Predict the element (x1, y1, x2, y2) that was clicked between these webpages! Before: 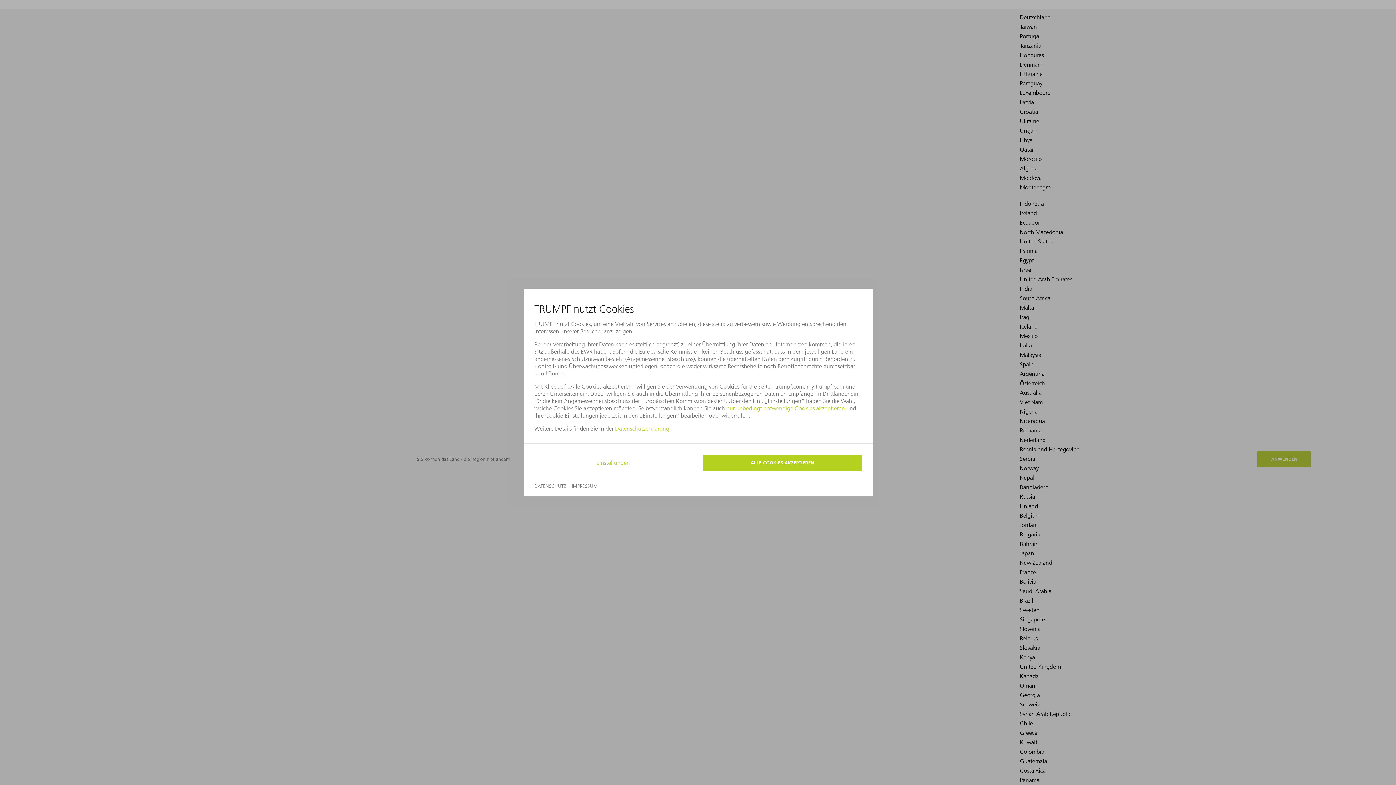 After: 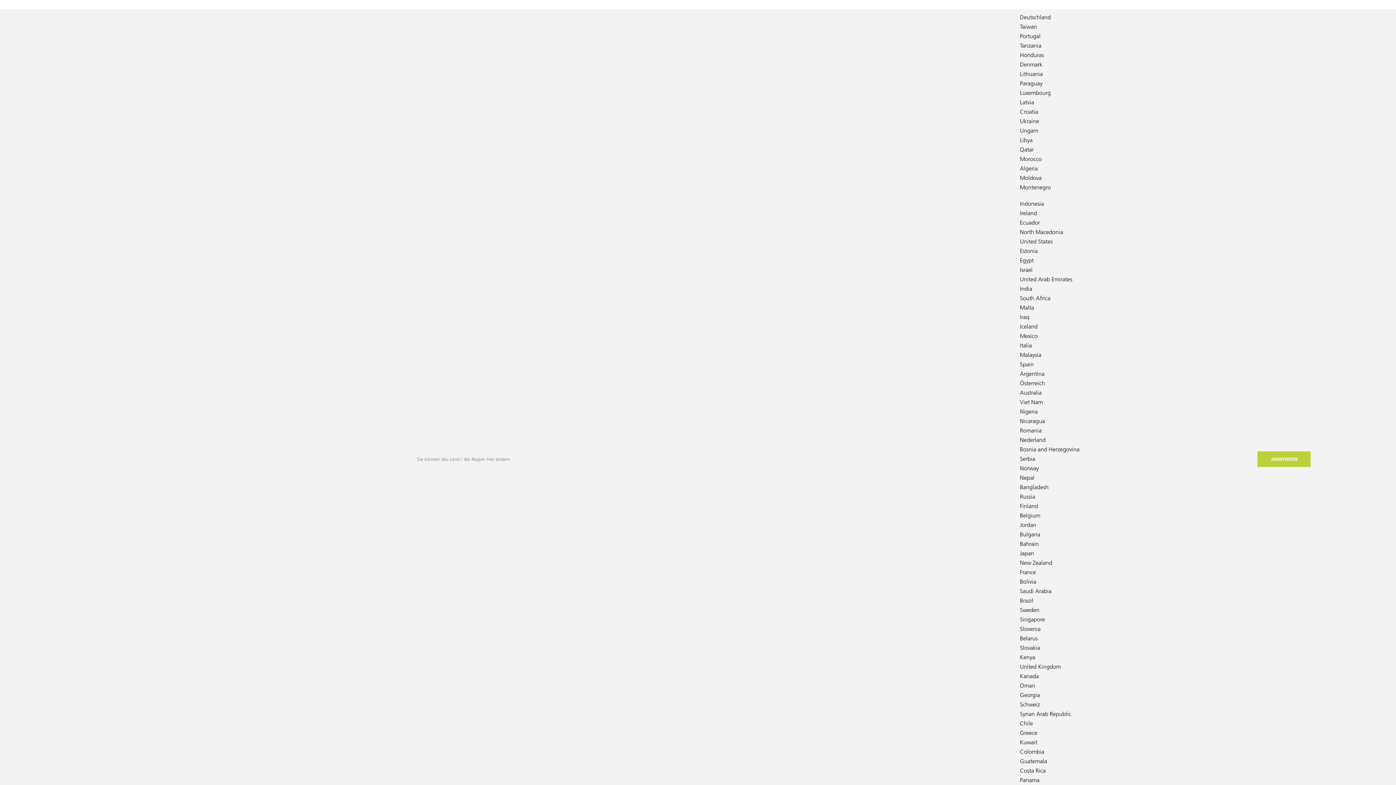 Action: label: ALLE COOKIES AKZEPTIEREN bbox: (703, 454, 861, 471)